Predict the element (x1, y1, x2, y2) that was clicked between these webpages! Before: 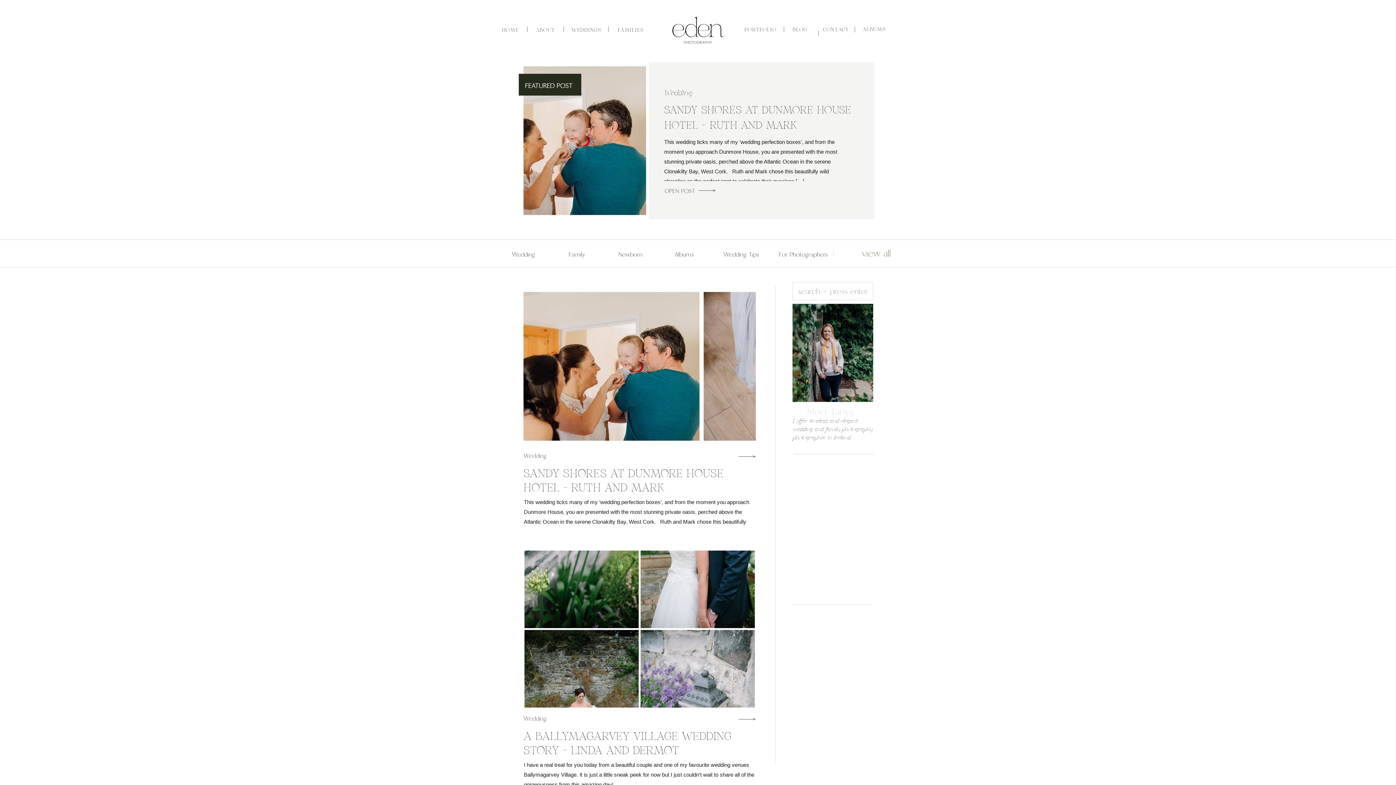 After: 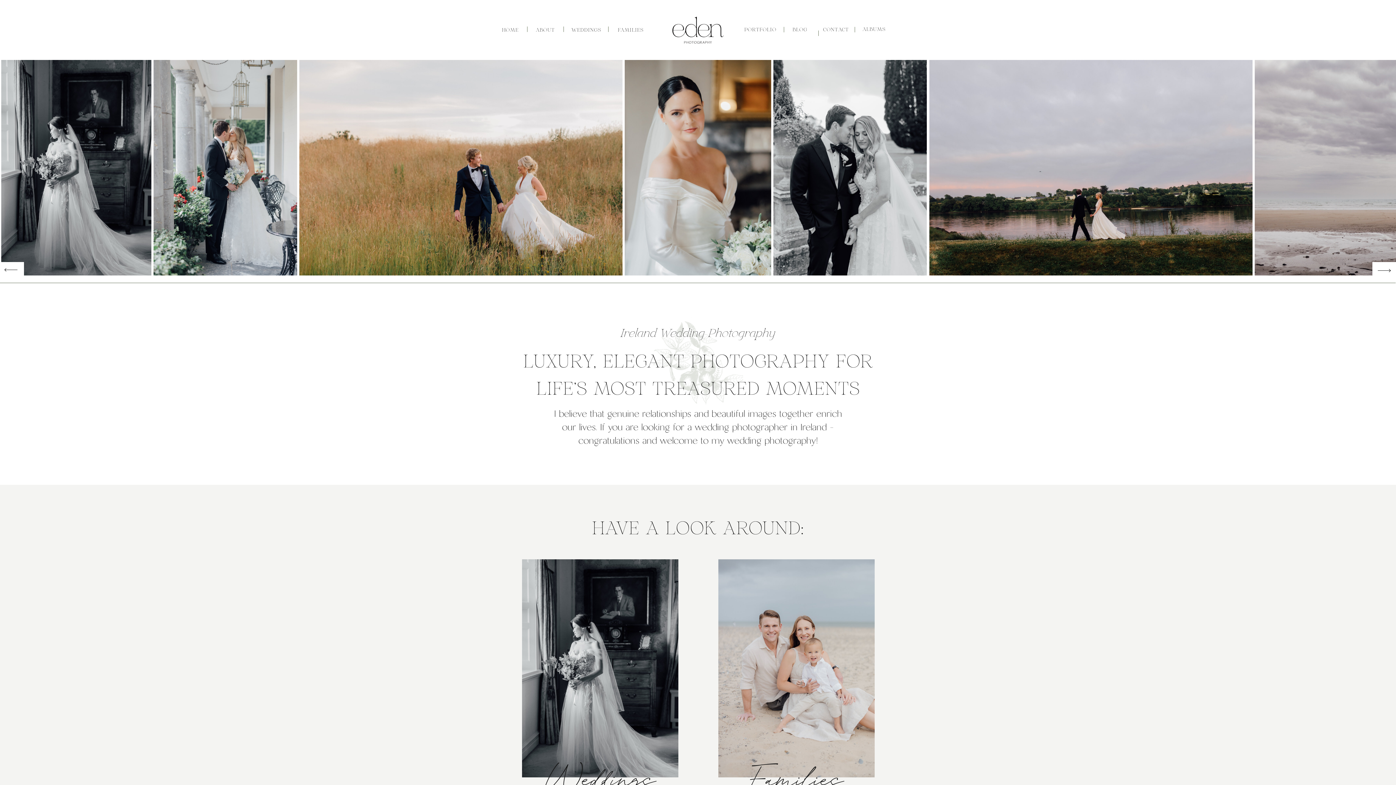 Action: bbox: (792, 304, 873, 402)